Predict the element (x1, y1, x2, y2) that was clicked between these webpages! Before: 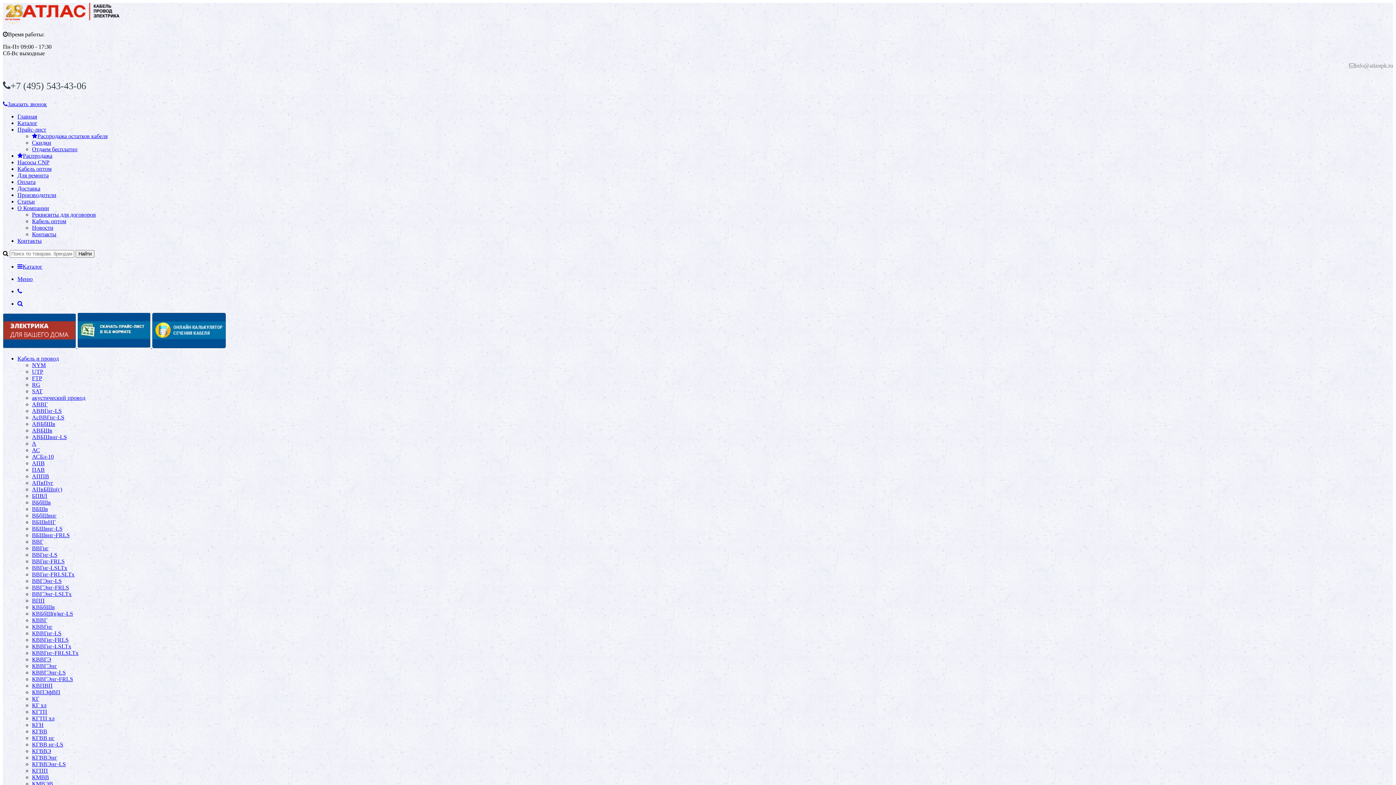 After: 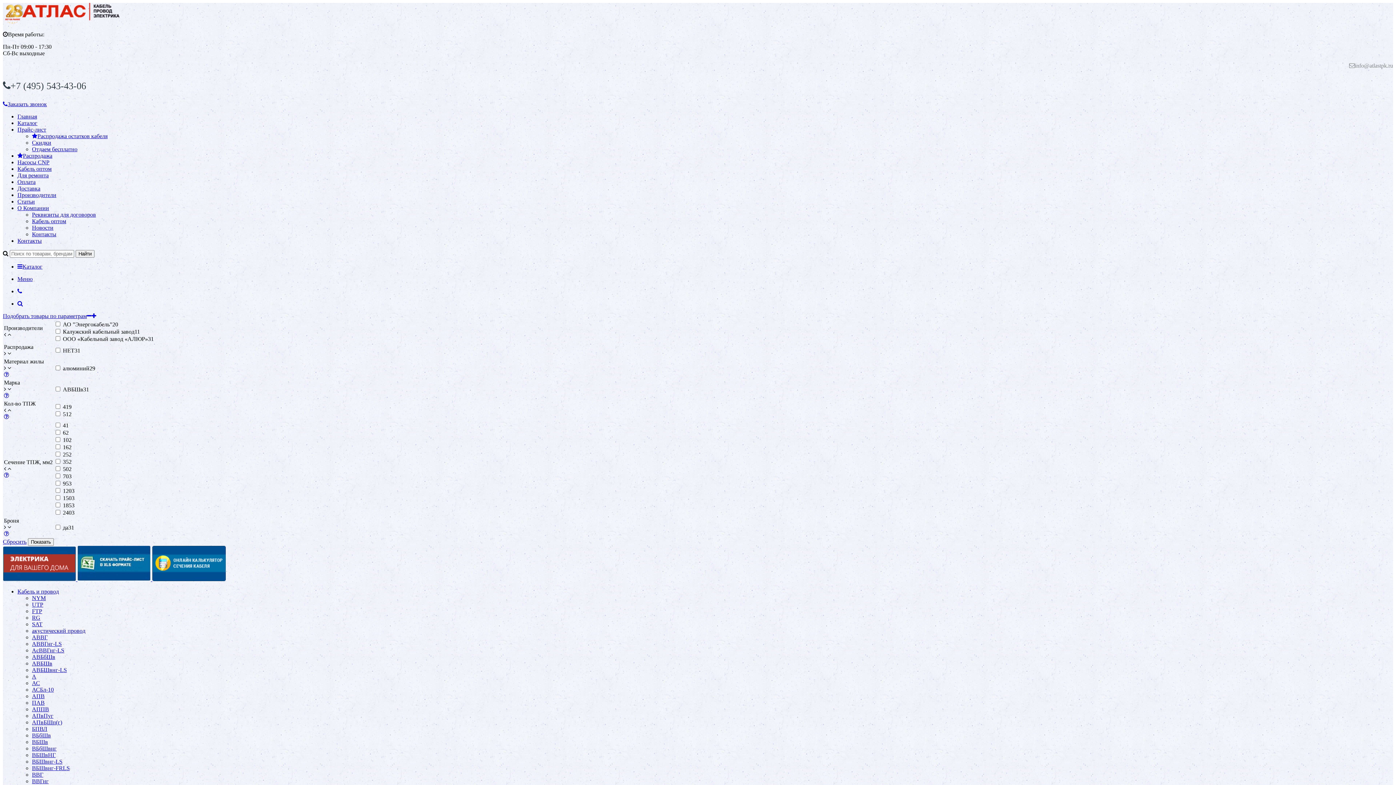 Action: bbox: (32, 427, 52, 433) label: АВБШв